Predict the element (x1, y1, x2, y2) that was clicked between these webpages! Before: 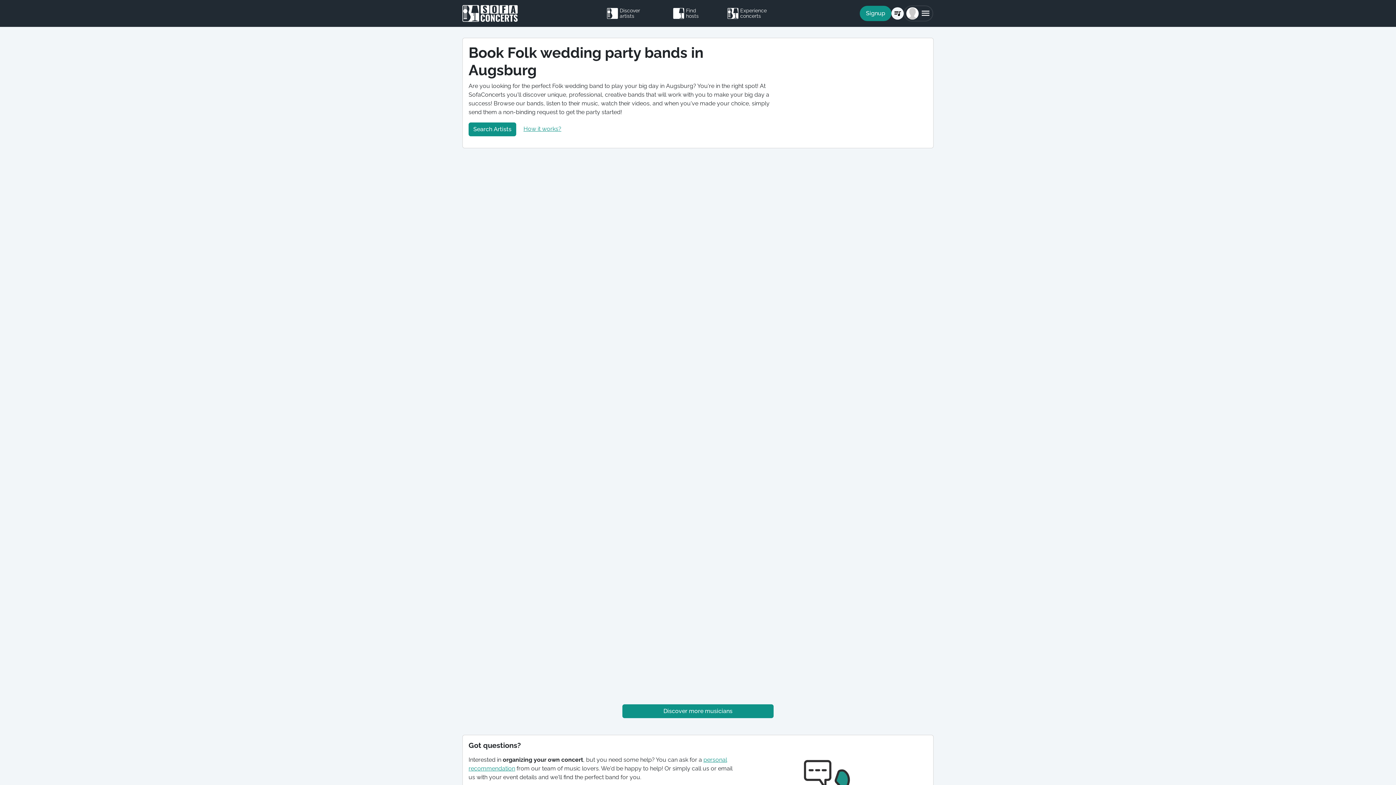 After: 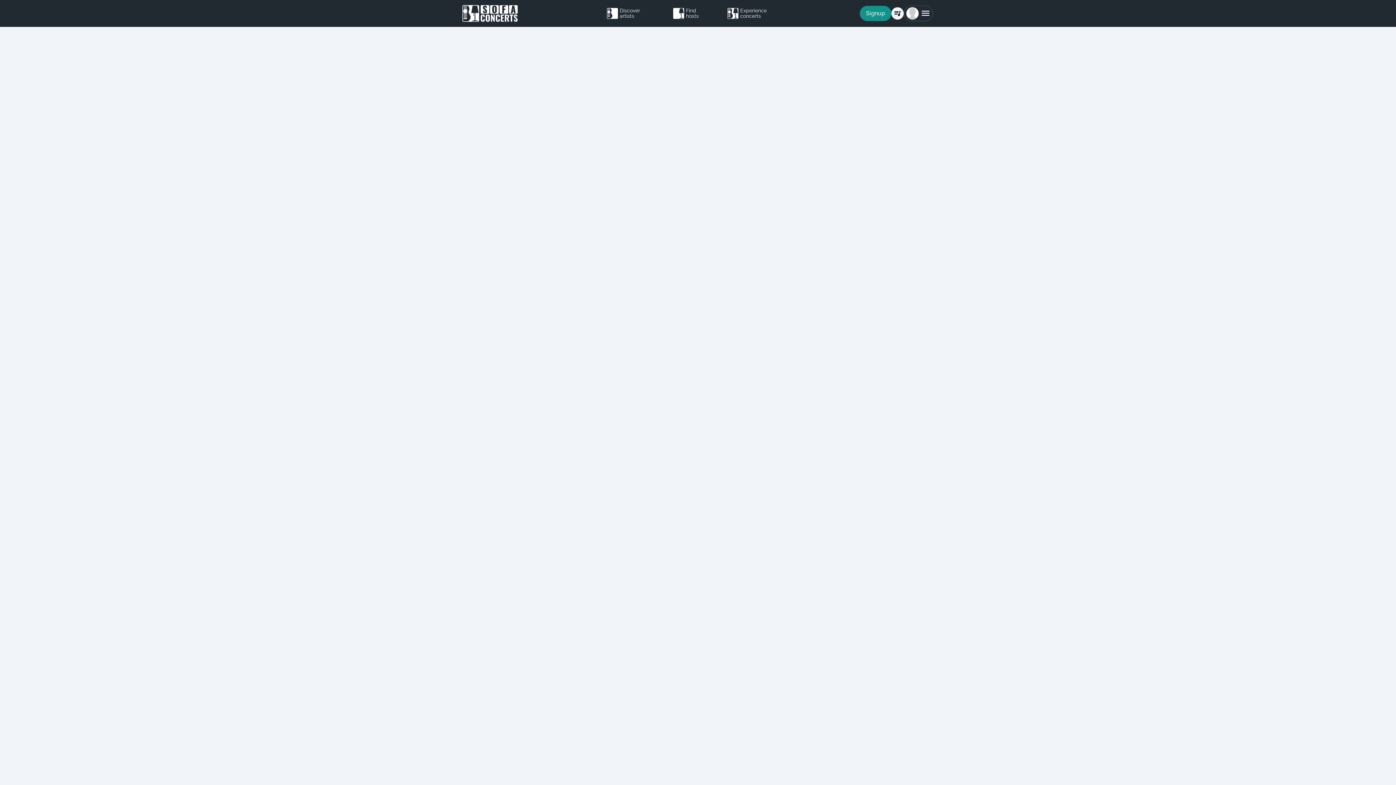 Action: label: Discover more musicians bbox: (622, 704, 773, 718)